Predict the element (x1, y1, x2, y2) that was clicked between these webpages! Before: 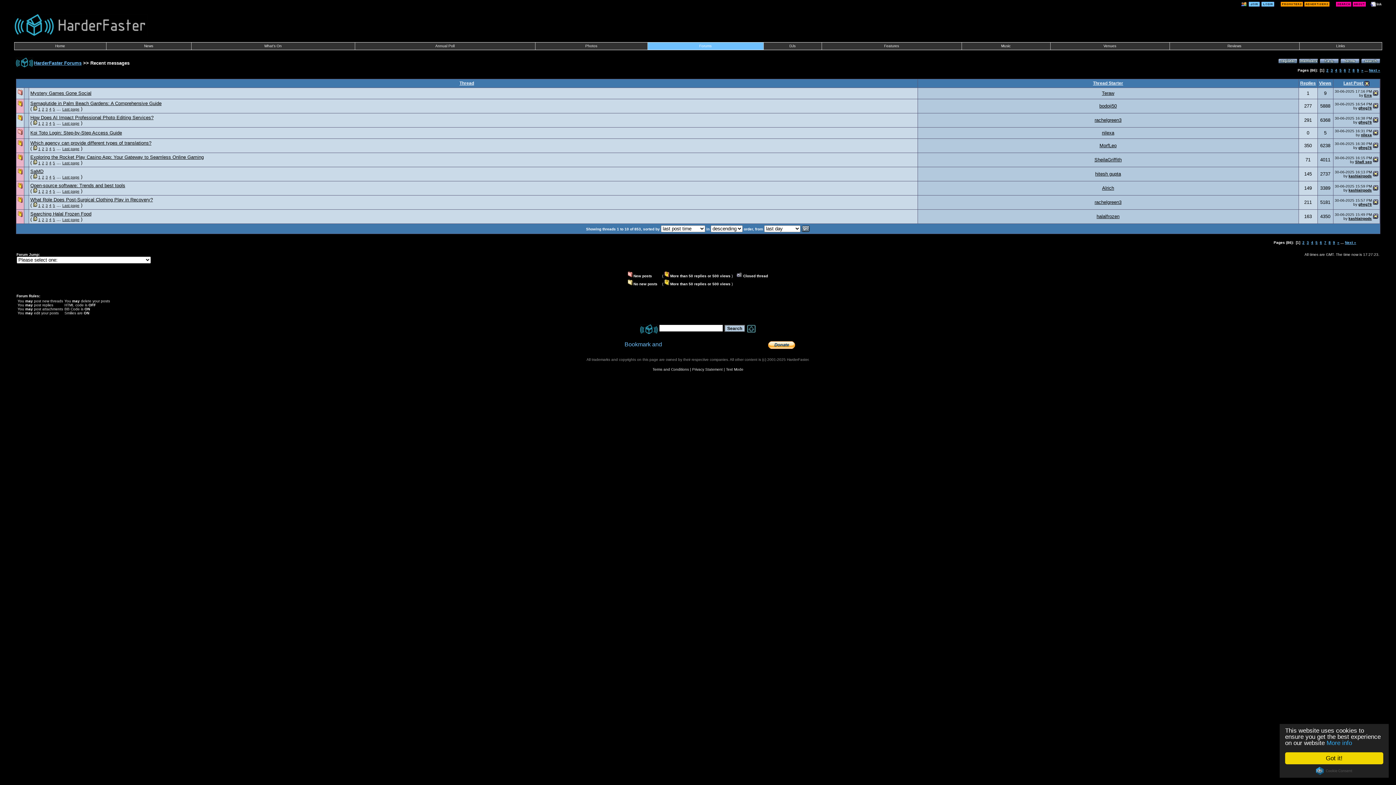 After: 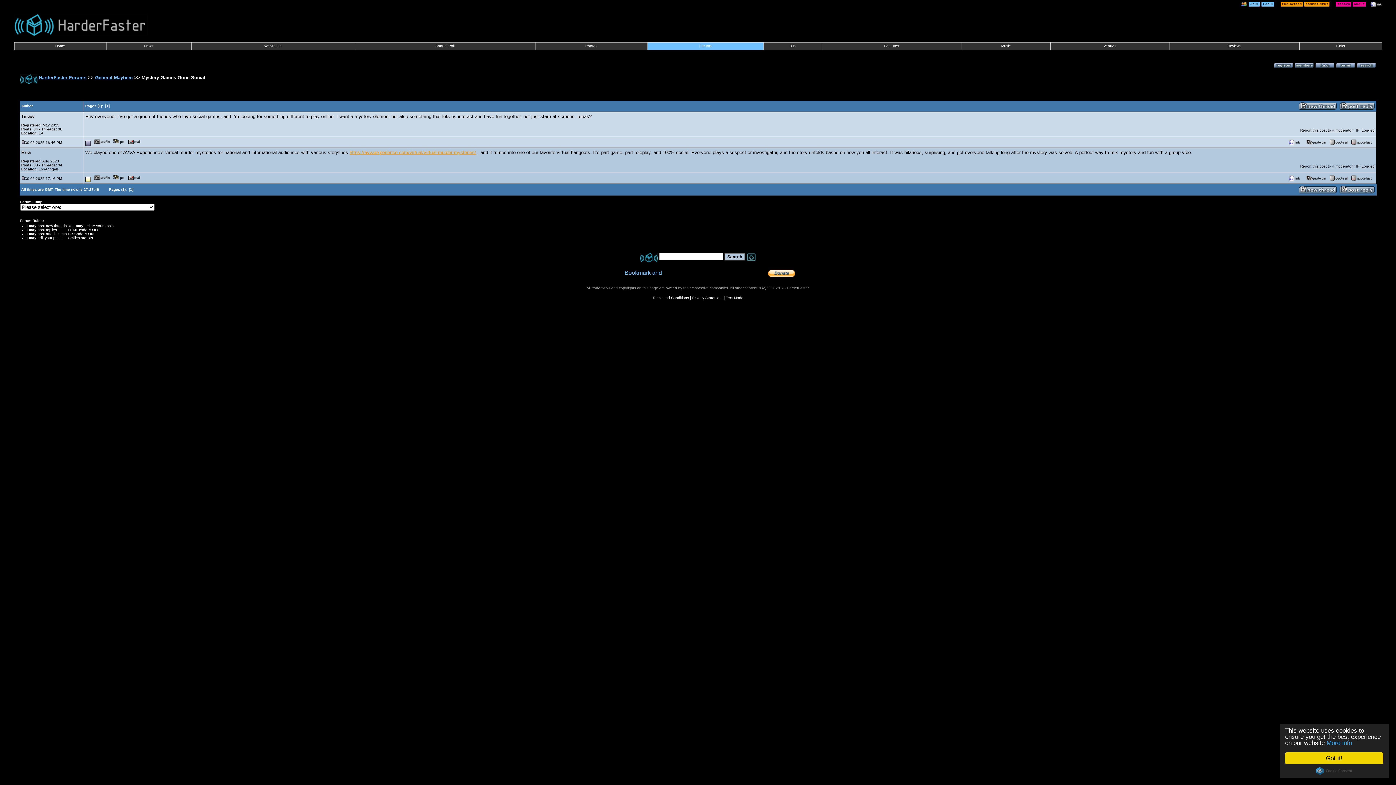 Action: label: Mystery Games Gone Social bbox: (30, 90, 91, 96)